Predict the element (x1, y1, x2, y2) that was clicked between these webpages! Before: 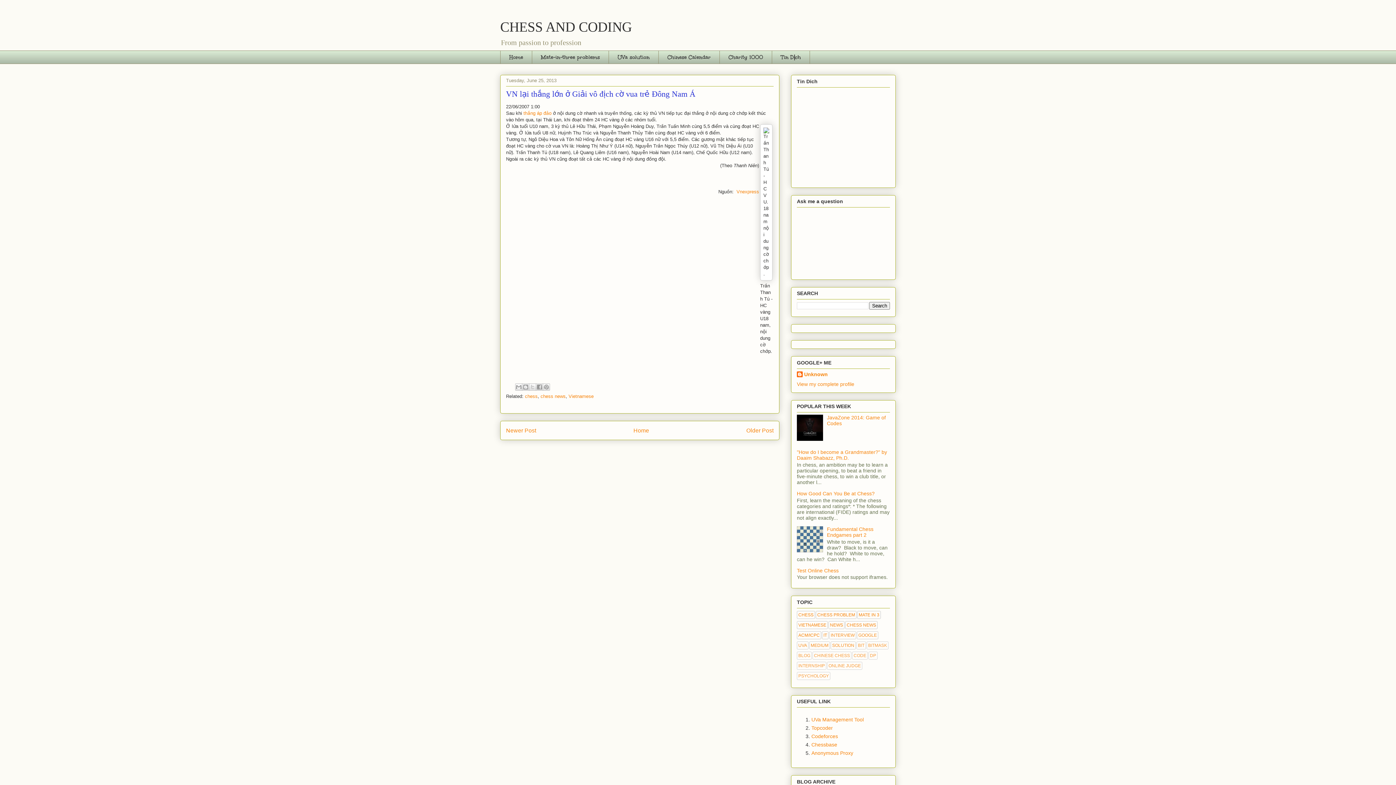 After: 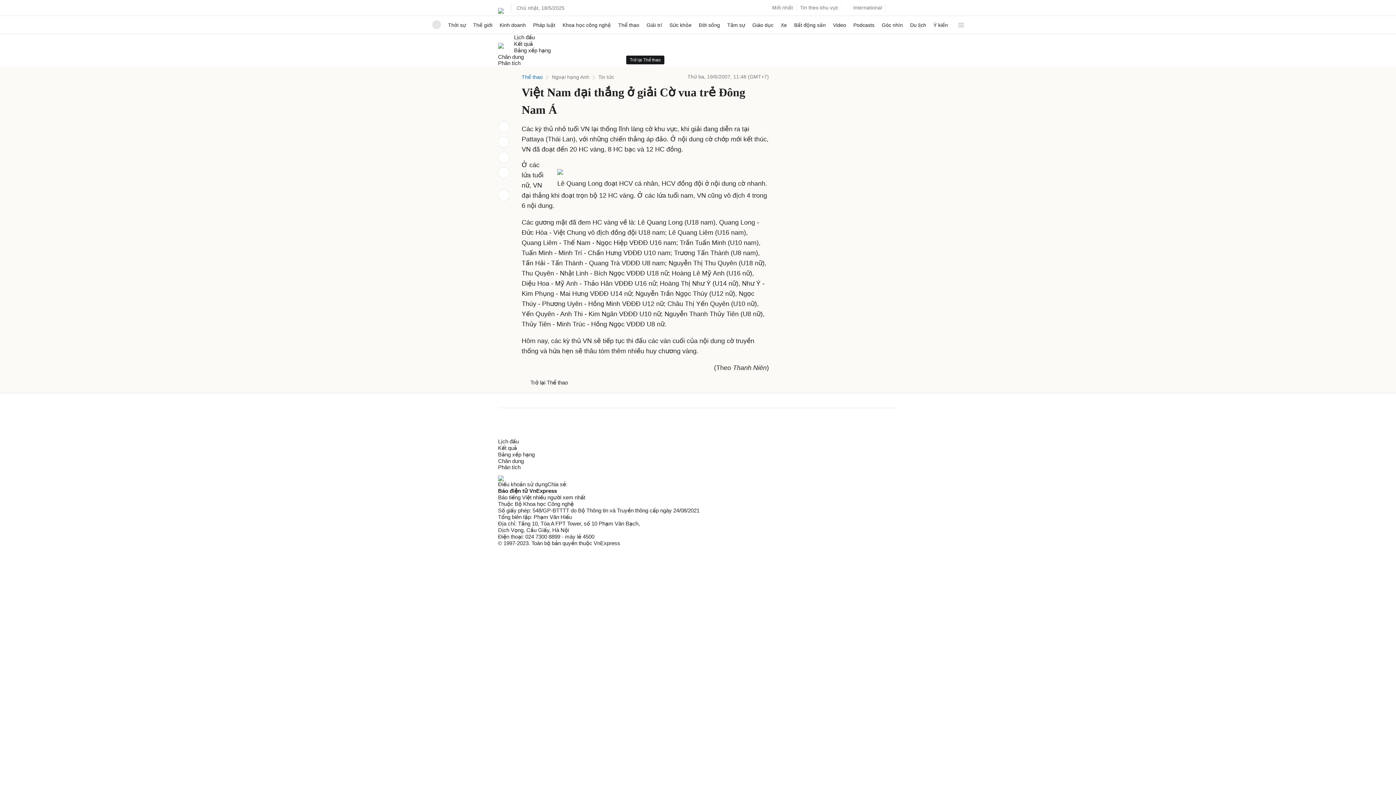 Action: label: thắng áp đảo bbox: (523, 110, 551, 116)